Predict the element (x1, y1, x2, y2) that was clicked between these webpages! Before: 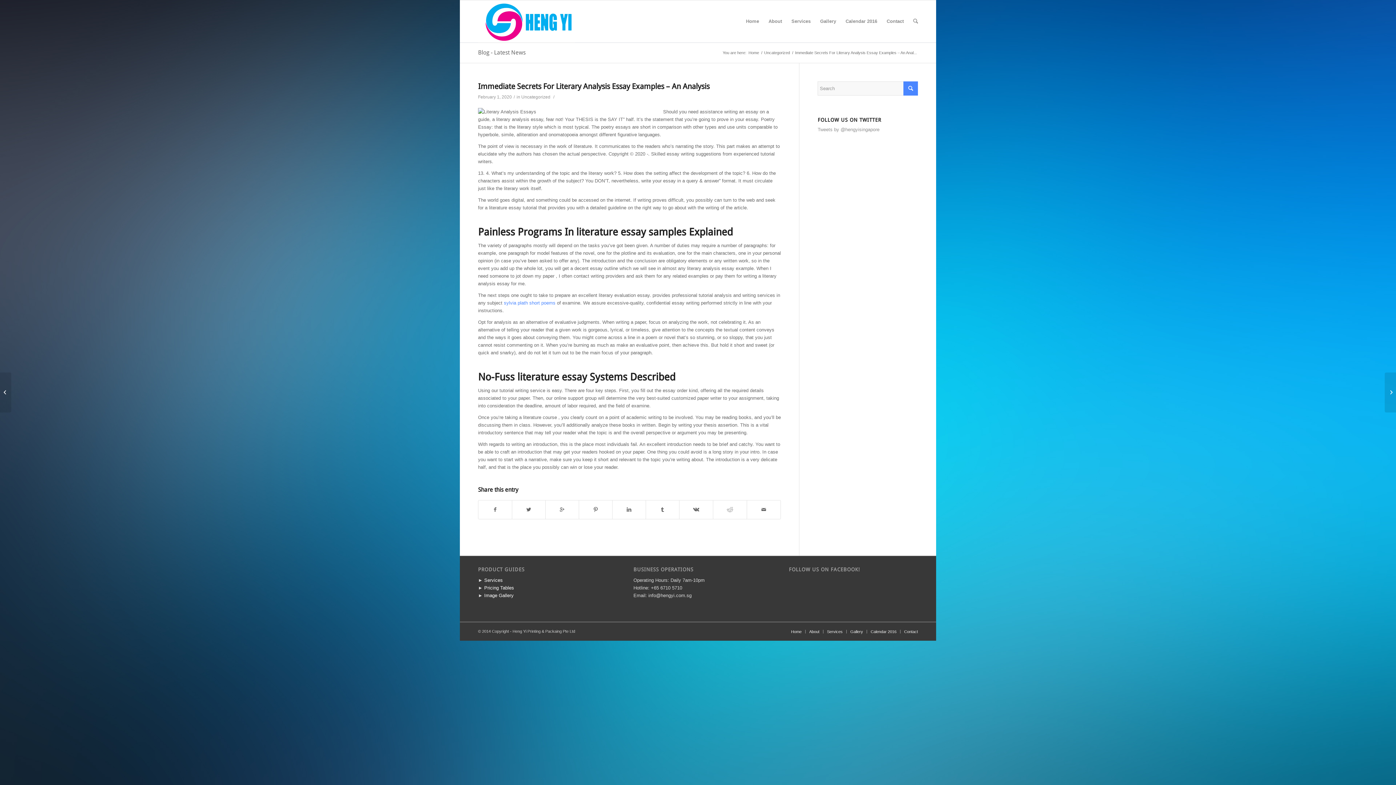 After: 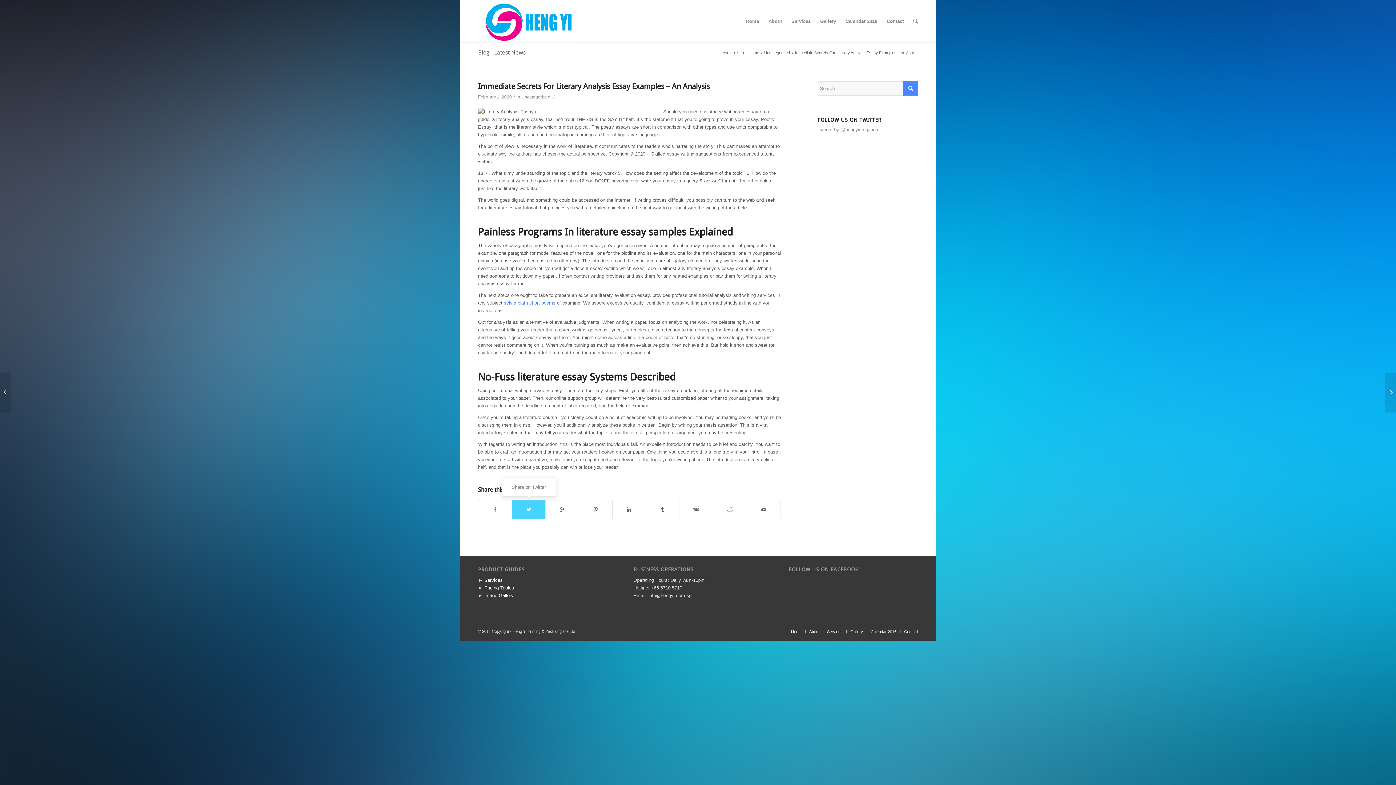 Action: bbox: (512, 500, 545, 519)